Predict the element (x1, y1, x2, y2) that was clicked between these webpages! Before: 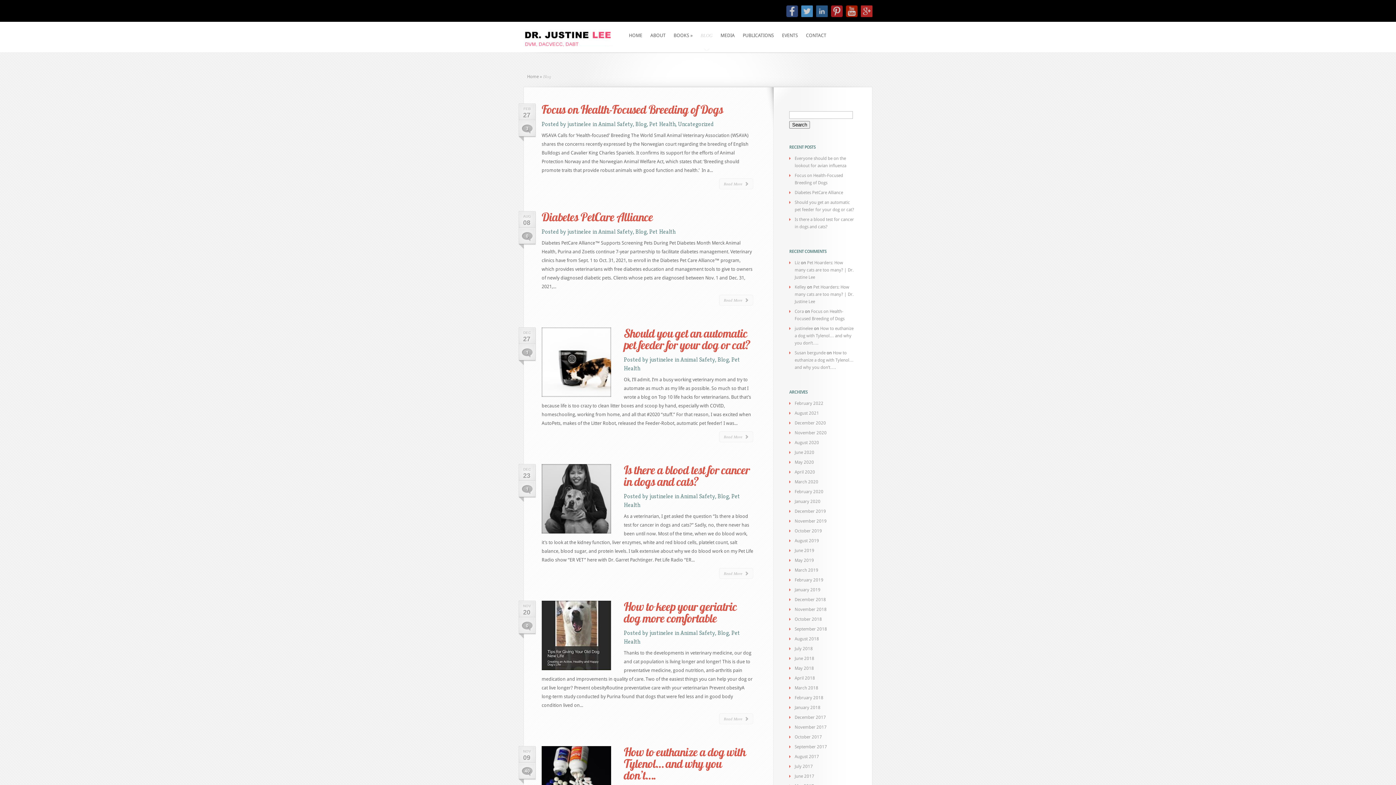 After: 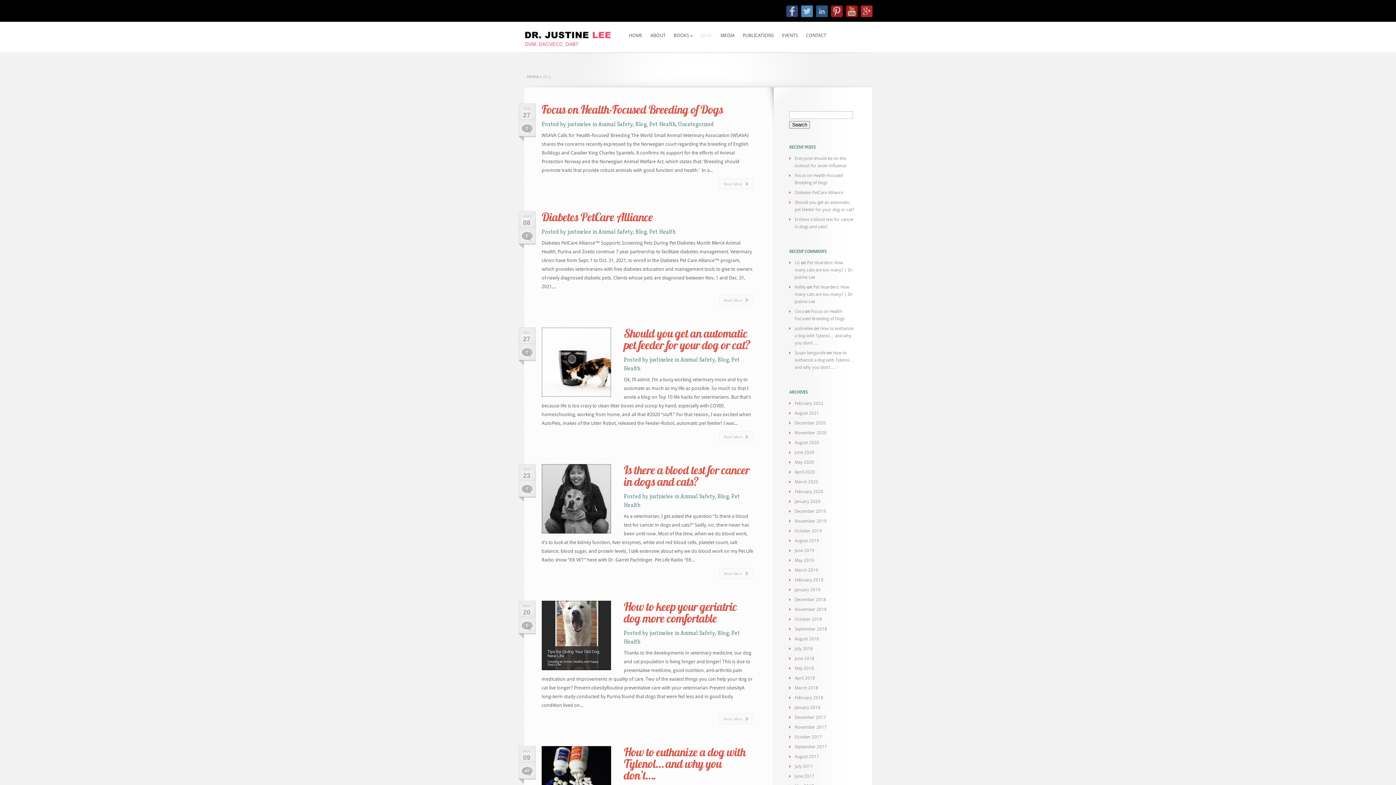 Action: bbox: (700, 32, 712, 47) label: BLOG